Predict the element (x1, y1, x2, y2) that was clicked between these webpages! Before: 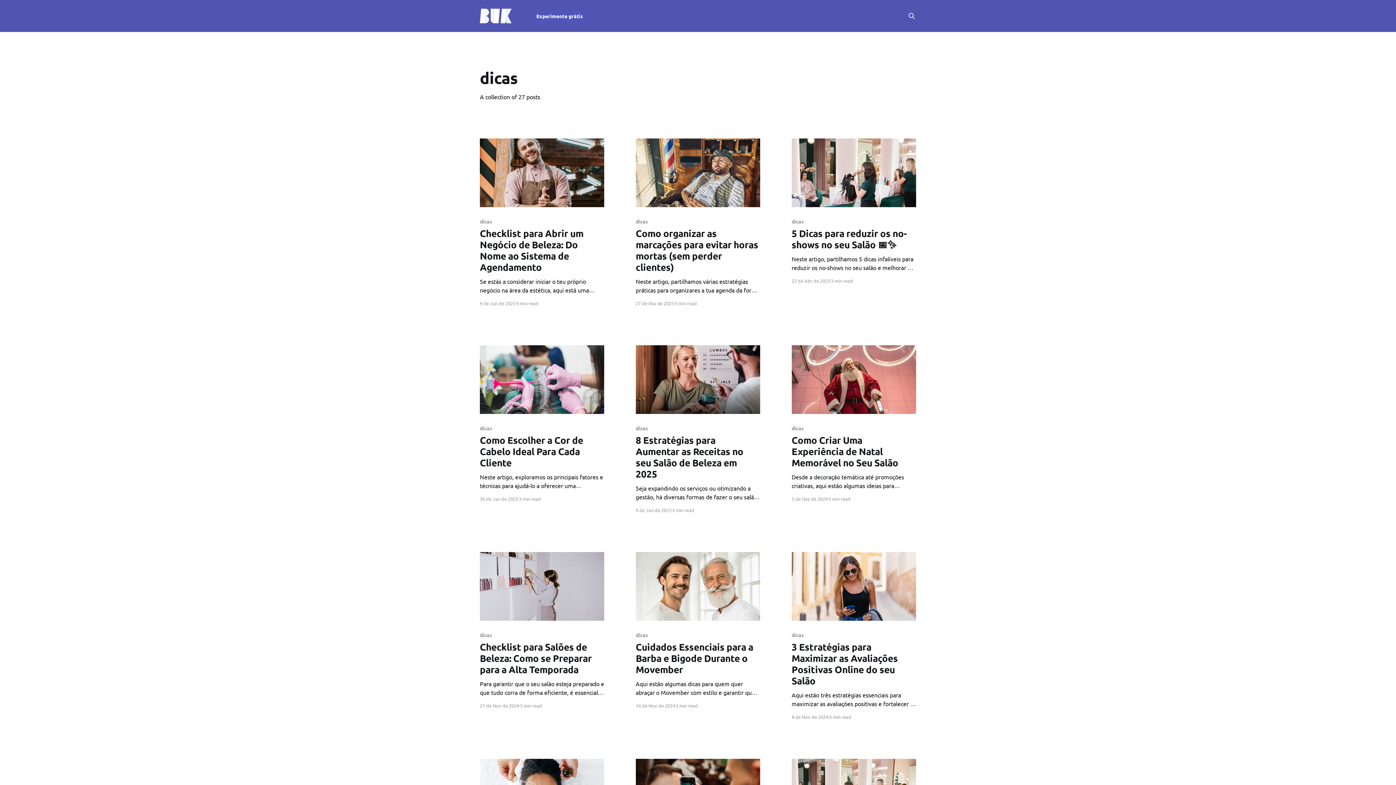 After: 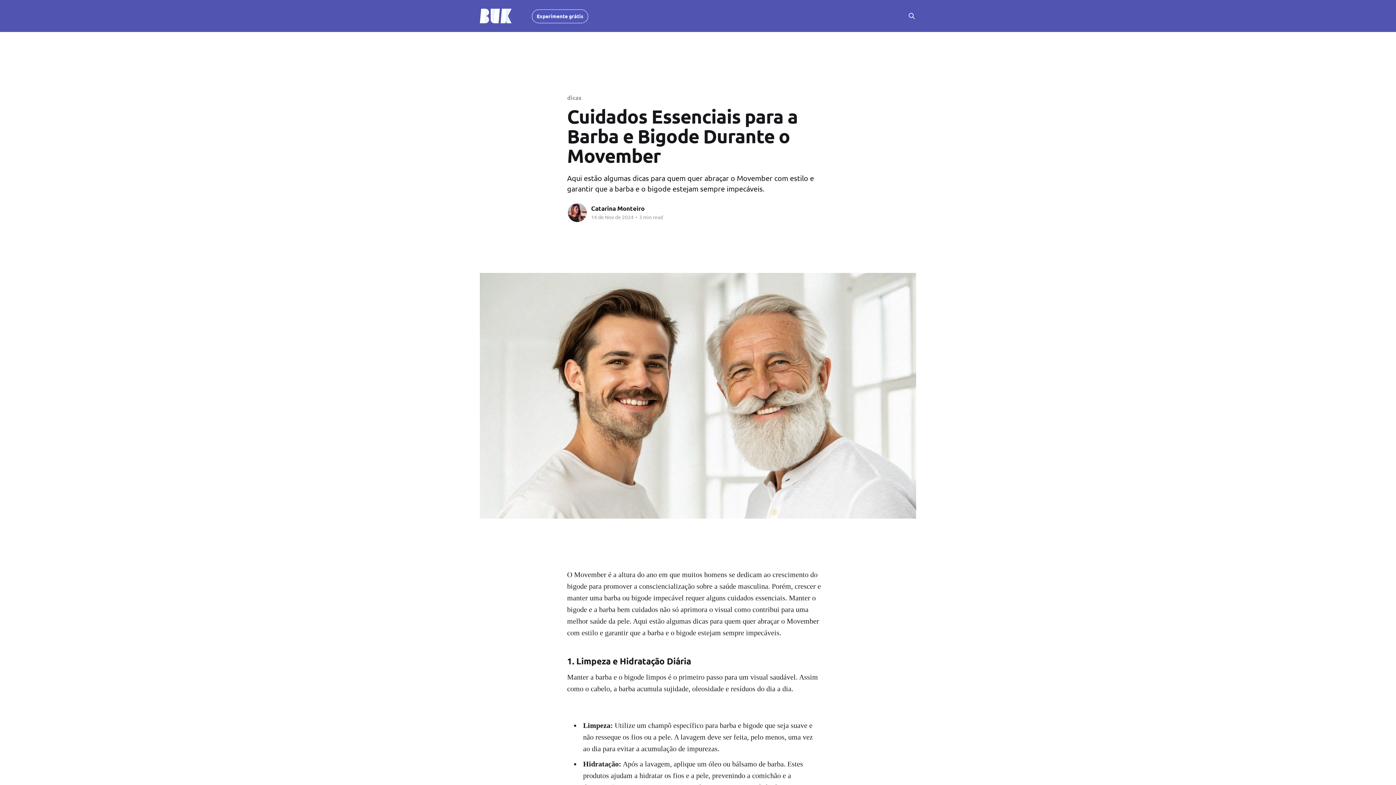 Action: bbox: (635, 552, 760, 620)